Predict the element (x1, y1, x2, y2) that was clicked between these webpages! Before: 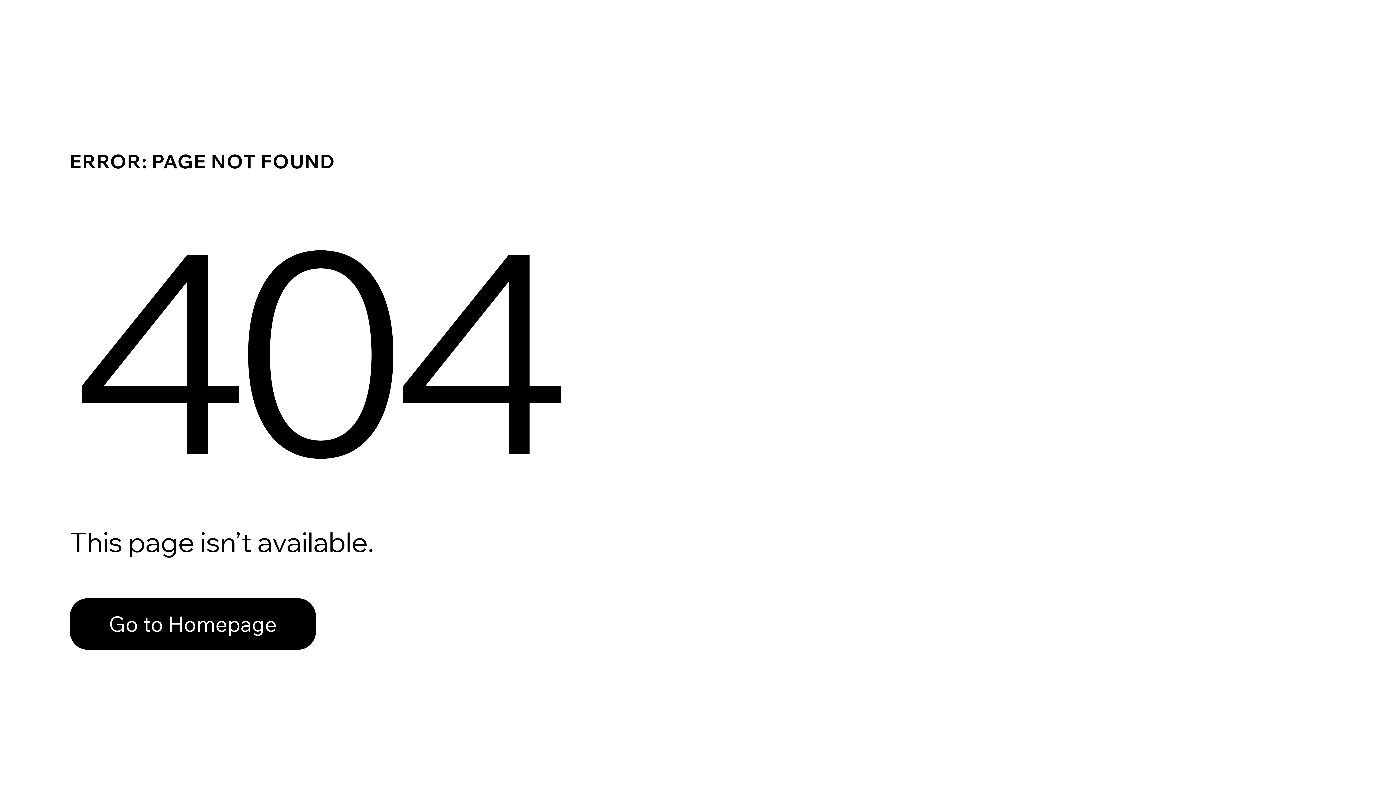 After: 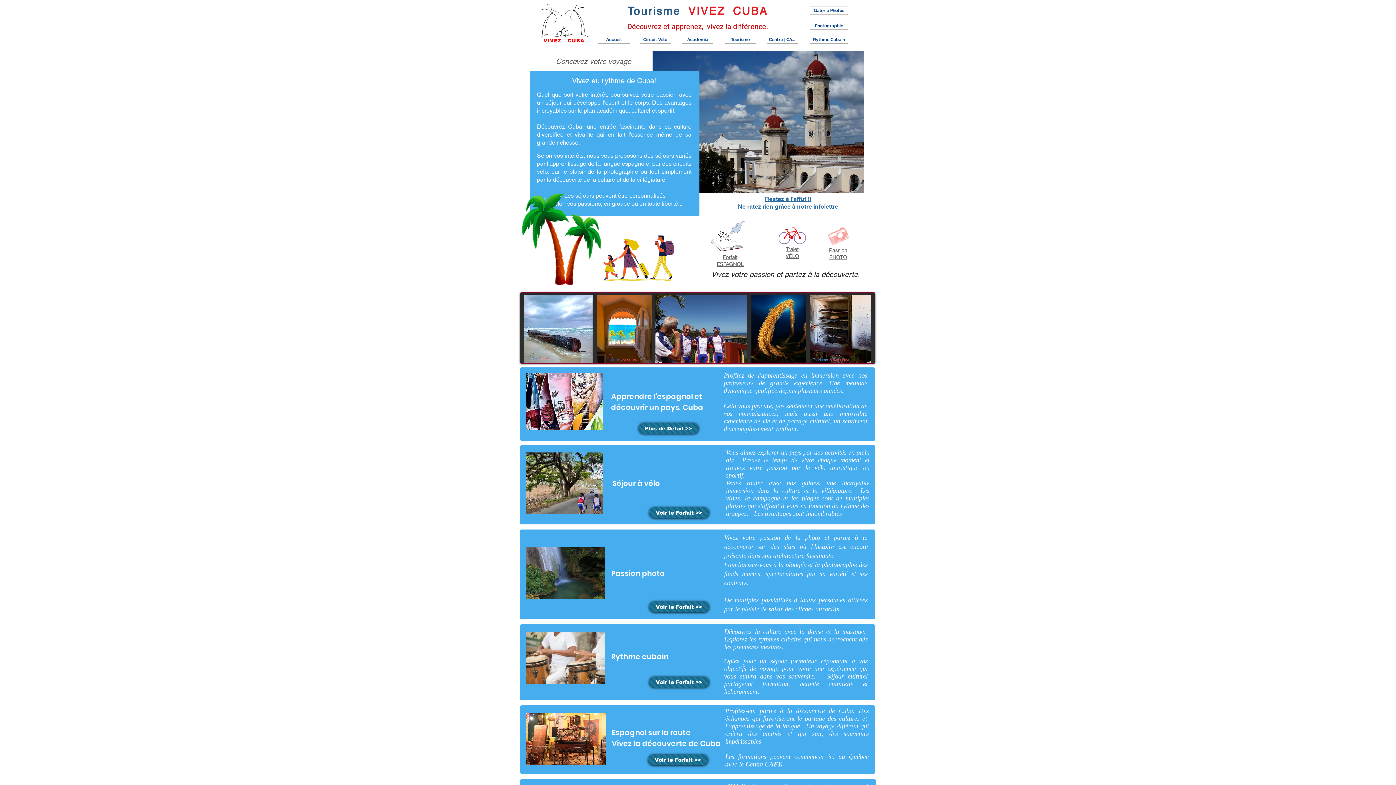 Action: bbox: (69, 598, 316, 650) label: Go to Homepage